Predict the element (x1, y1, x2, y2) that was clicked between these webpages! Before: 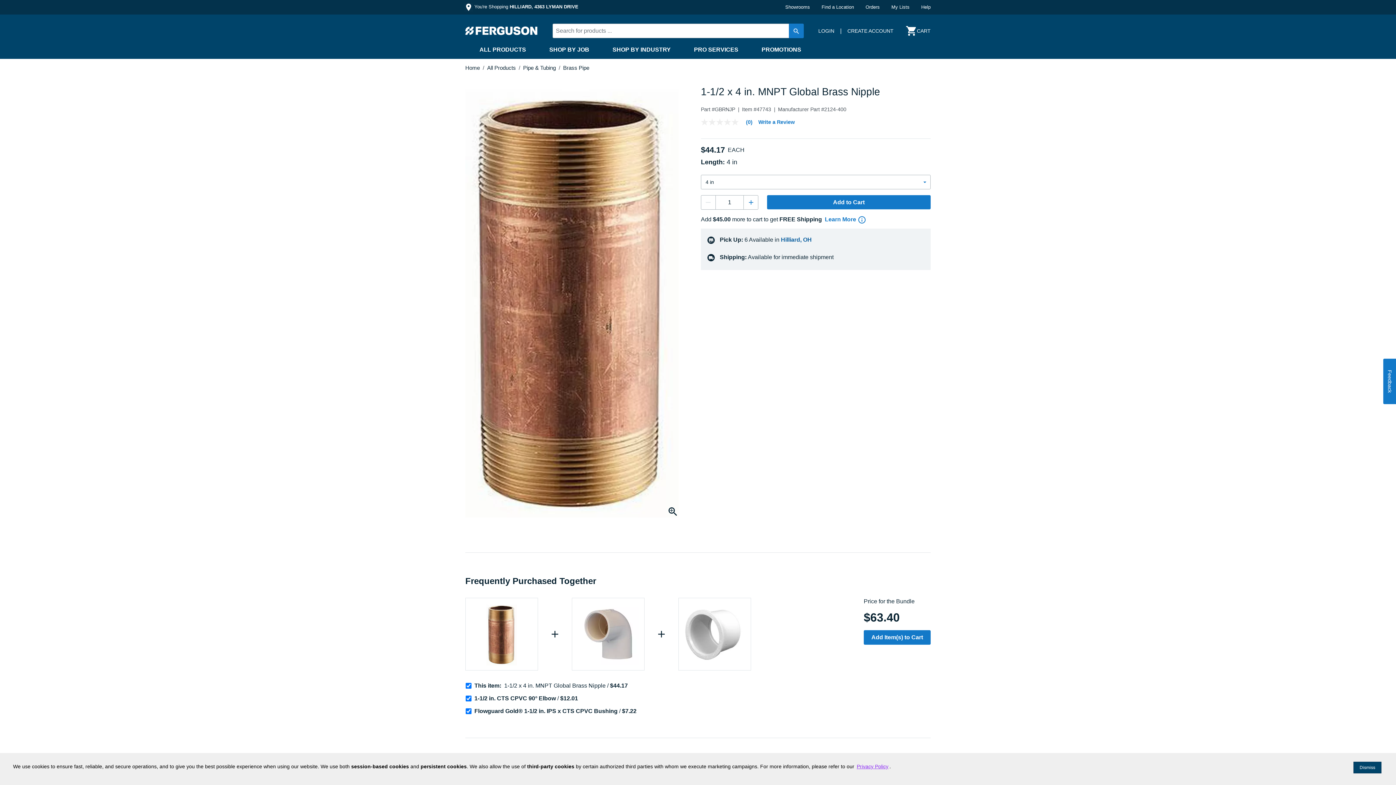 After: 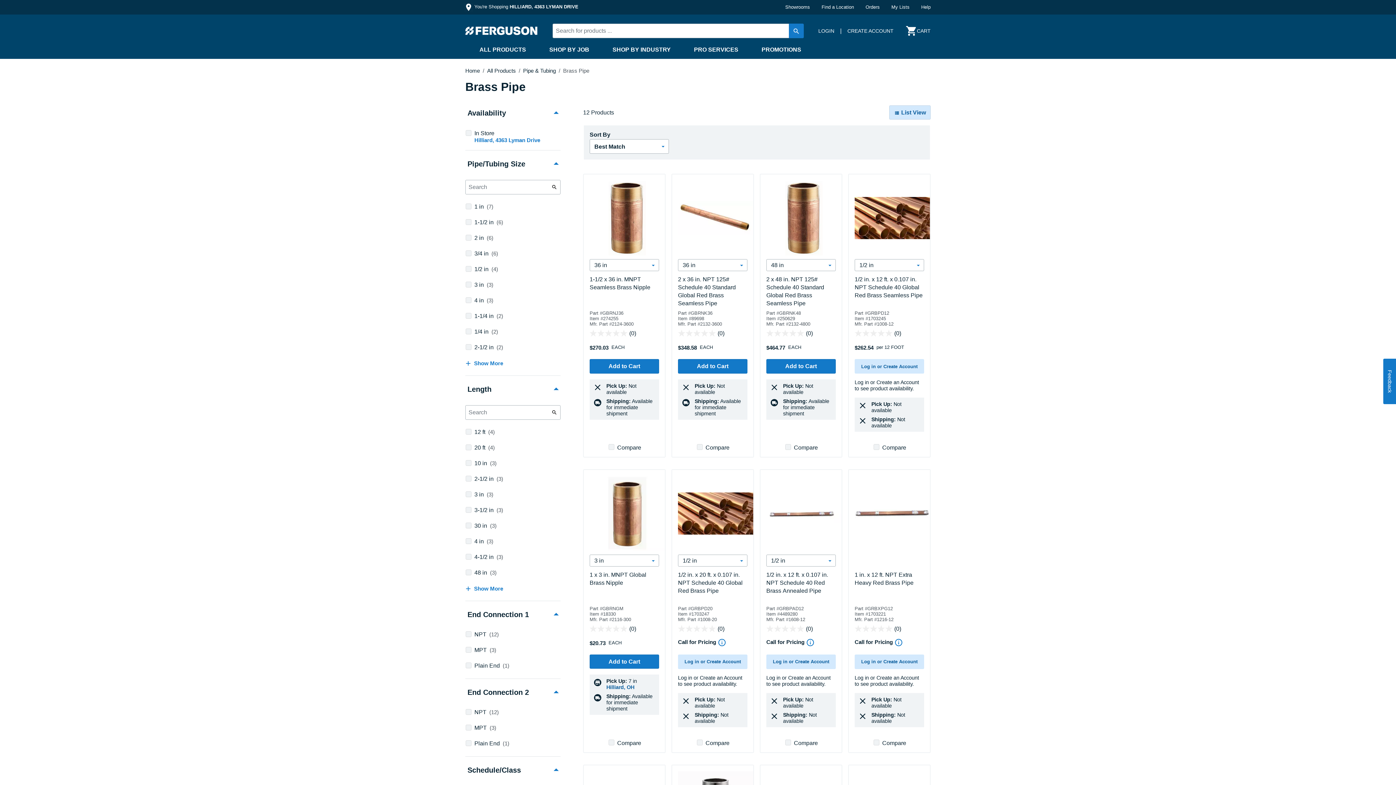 Action: bbox: (563, 64, 589, 70) label: Brass Pipe